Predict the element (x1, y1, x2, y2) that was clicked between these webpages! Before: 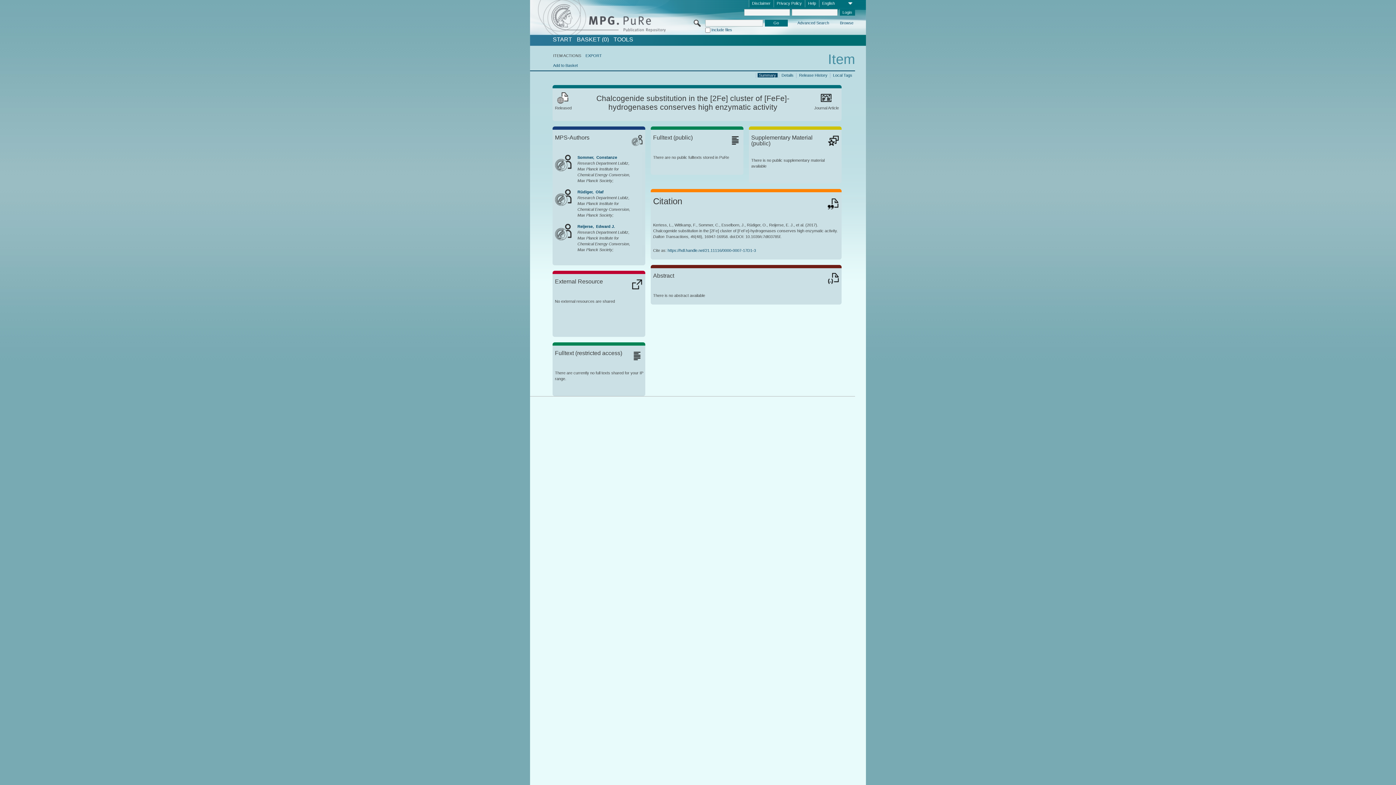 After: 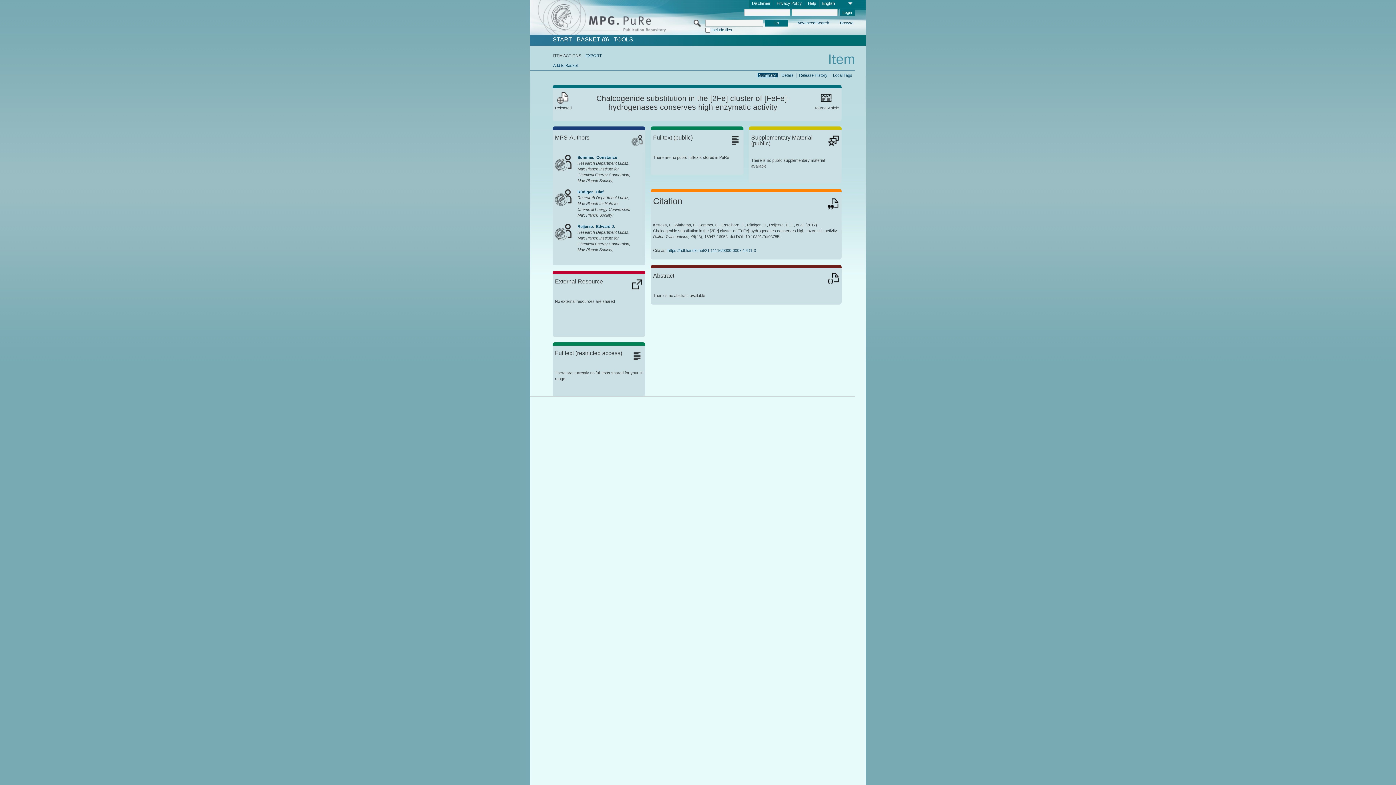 Action: label: https://hdl.handle.net/21.11116/0000-0007-17D1-3 bbox: (667, 248, 756, 252)